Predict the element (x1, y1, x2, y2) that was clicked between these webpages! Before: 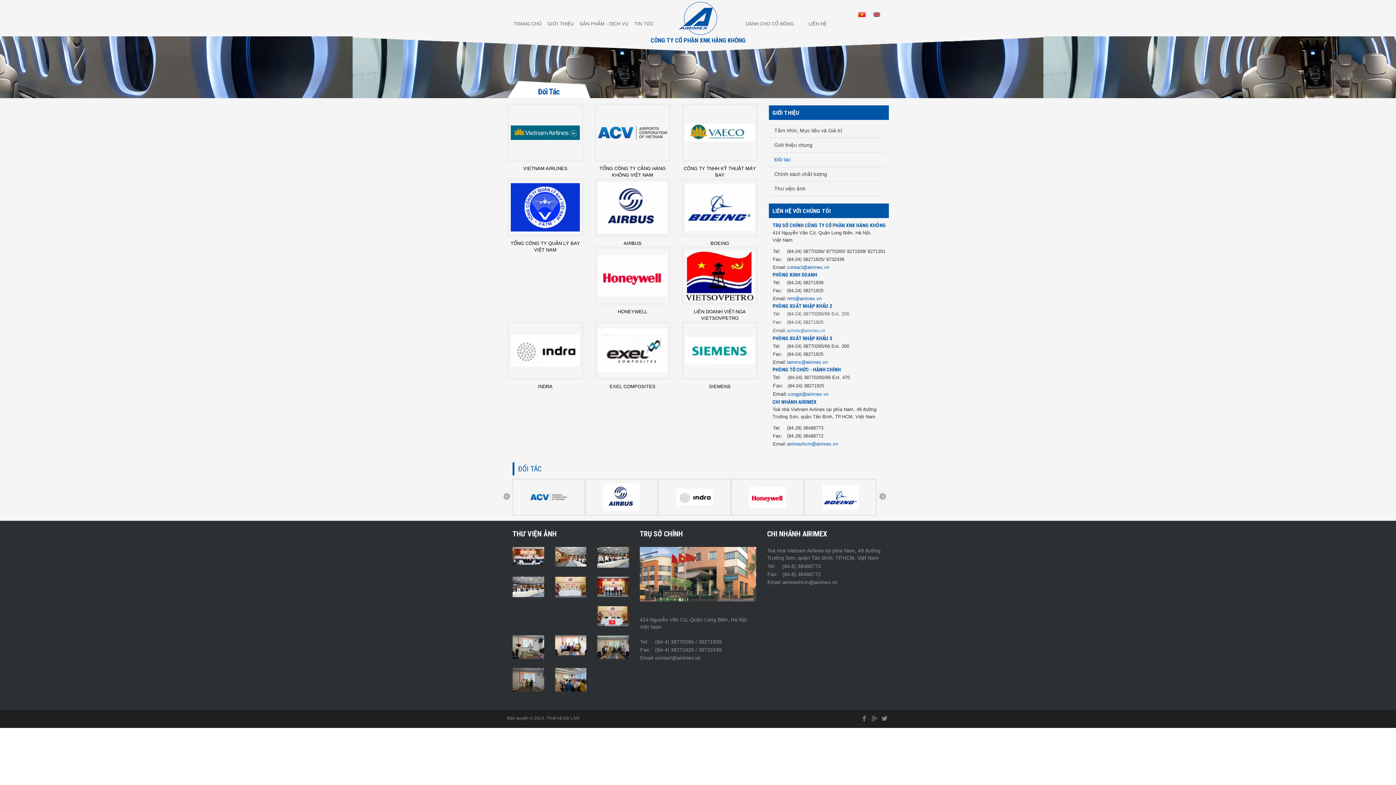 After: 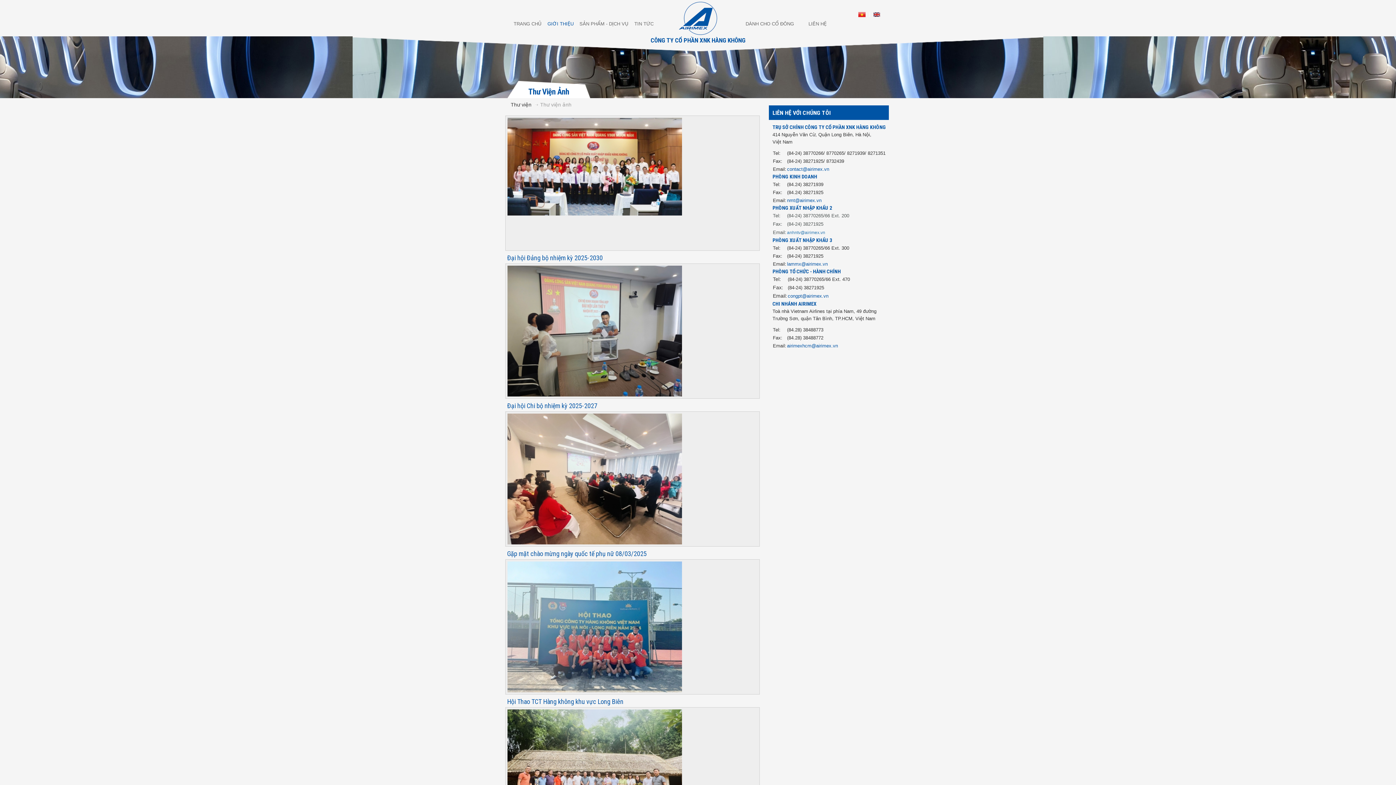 Action: bbox: (512, 577, 544, 597)